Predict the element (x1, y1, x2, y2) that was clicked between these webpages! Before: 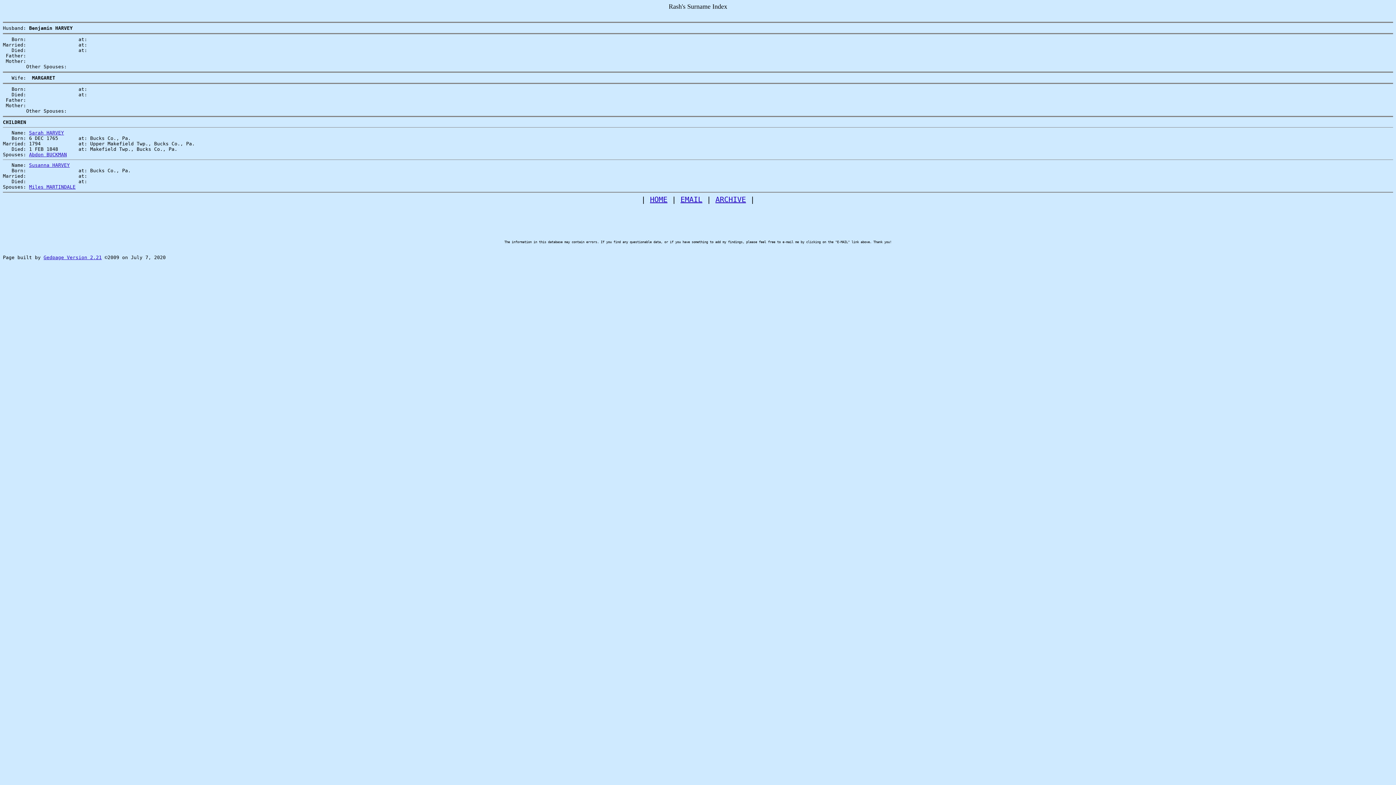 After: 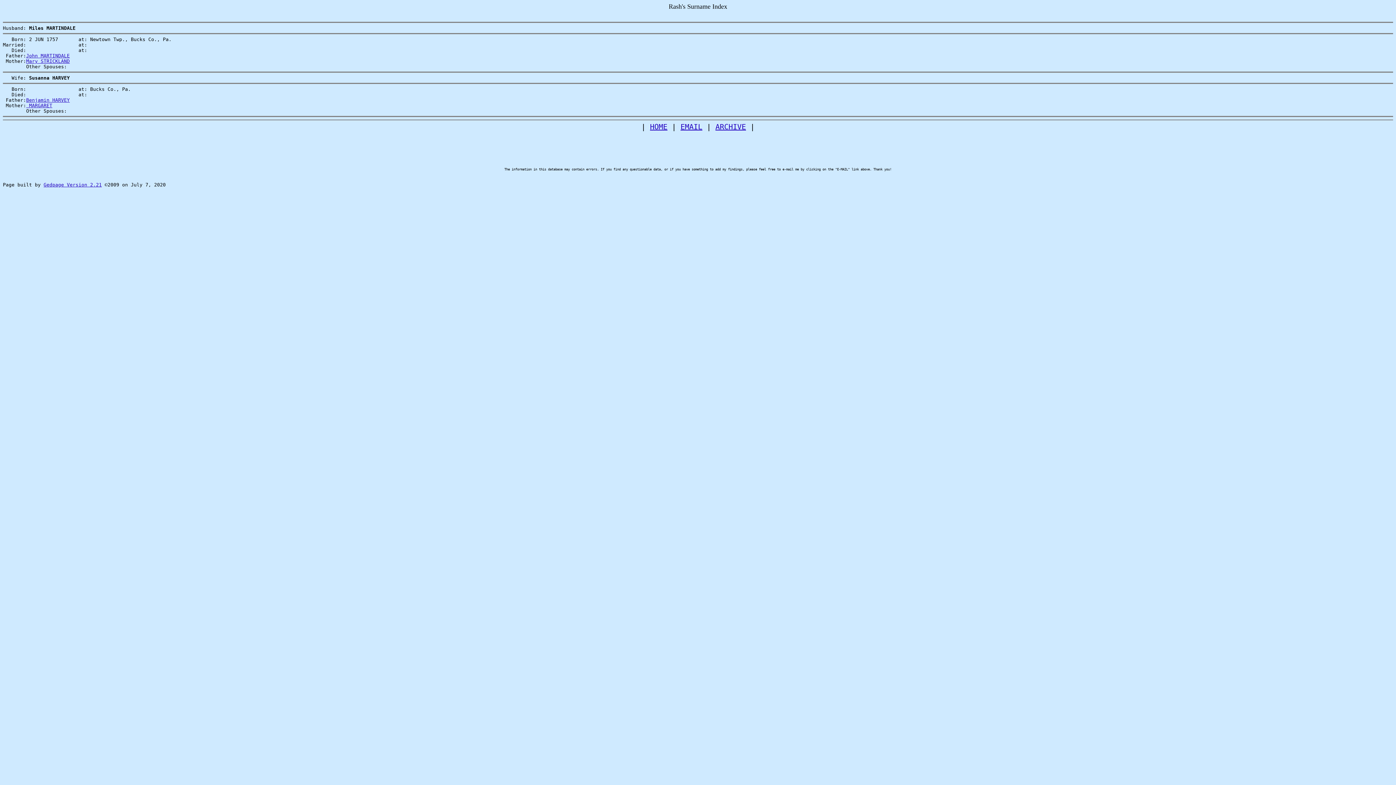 Action: bbox: (29, 184, 75, 189) label: Miles MARTINDALE